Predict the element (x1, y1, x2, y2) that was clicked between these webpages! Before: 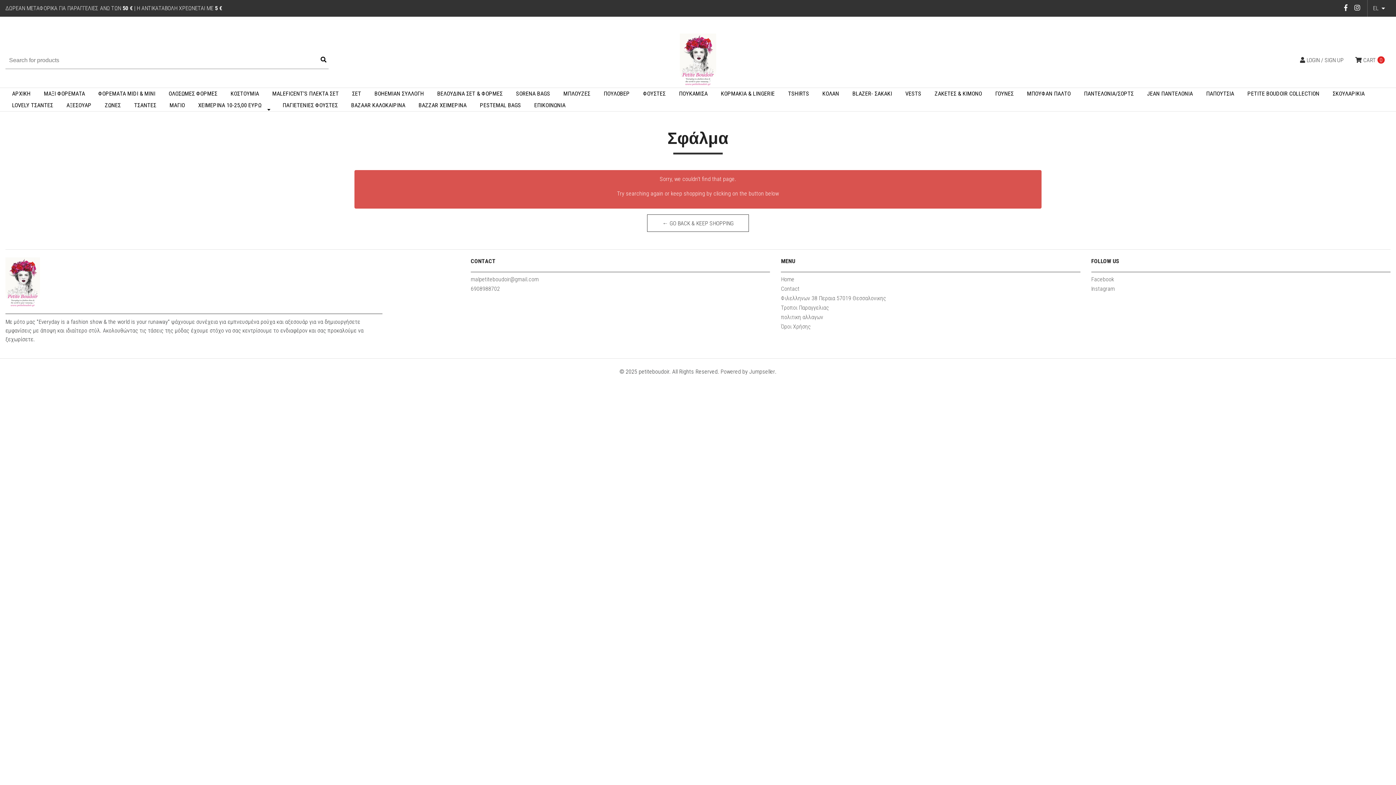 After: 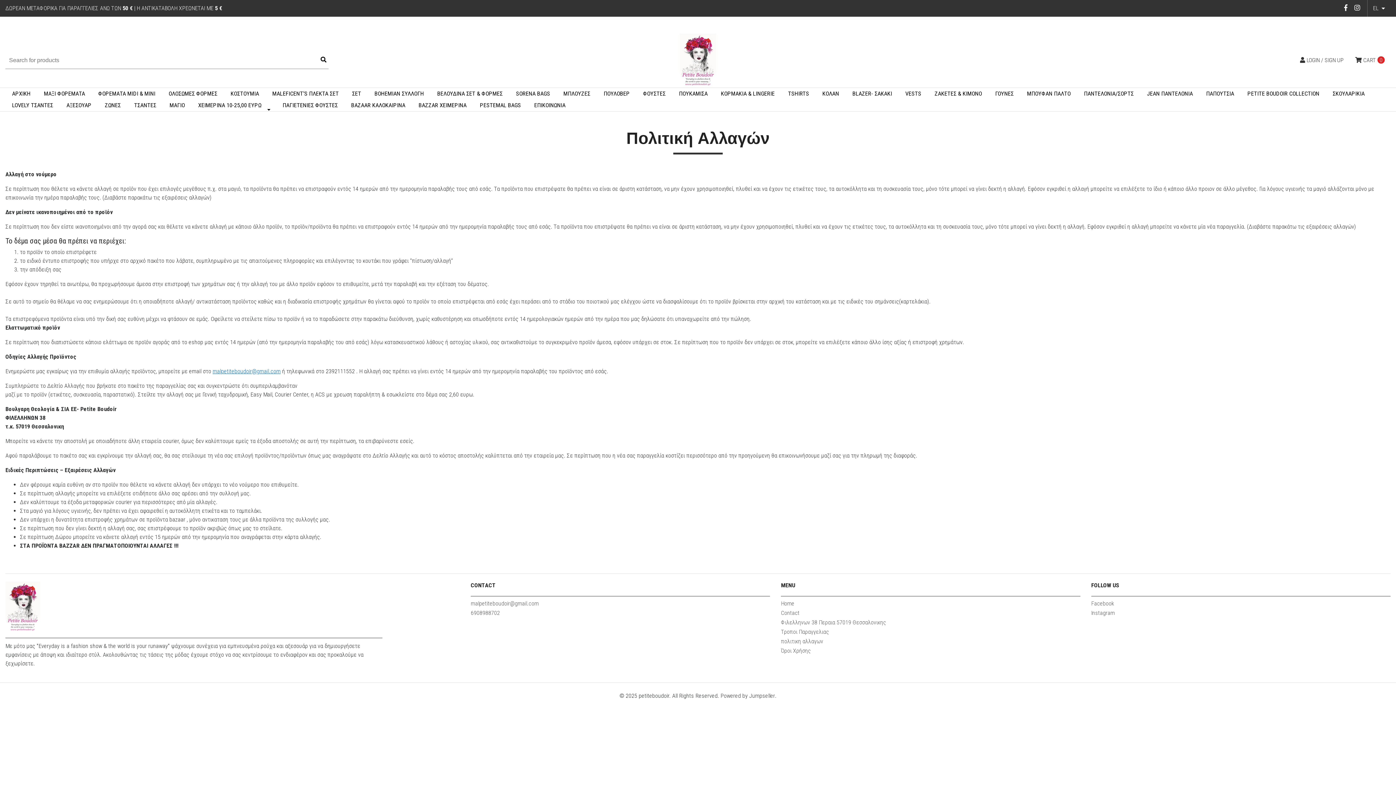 Action: bbox: (781, 313, 823, 322) label: πολιτικη αλλαγων